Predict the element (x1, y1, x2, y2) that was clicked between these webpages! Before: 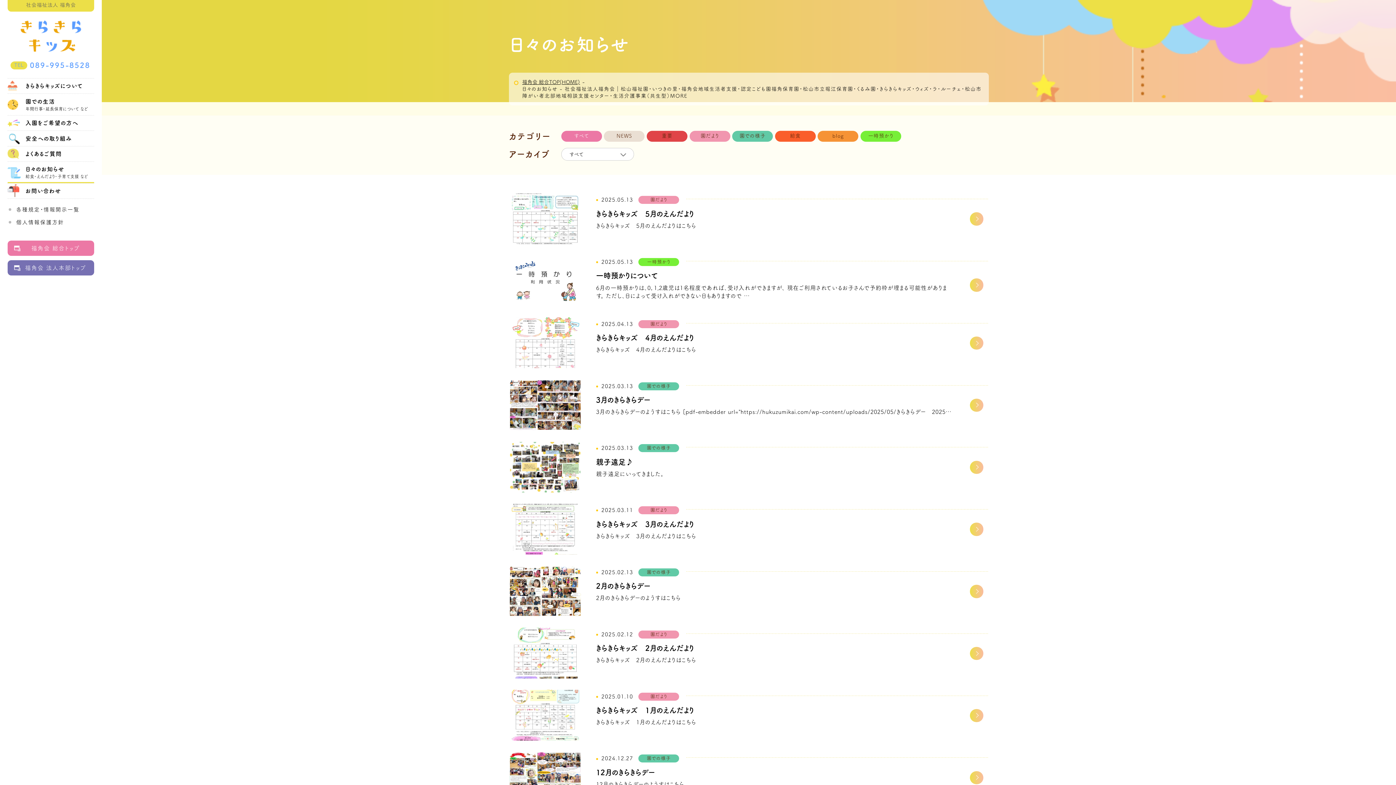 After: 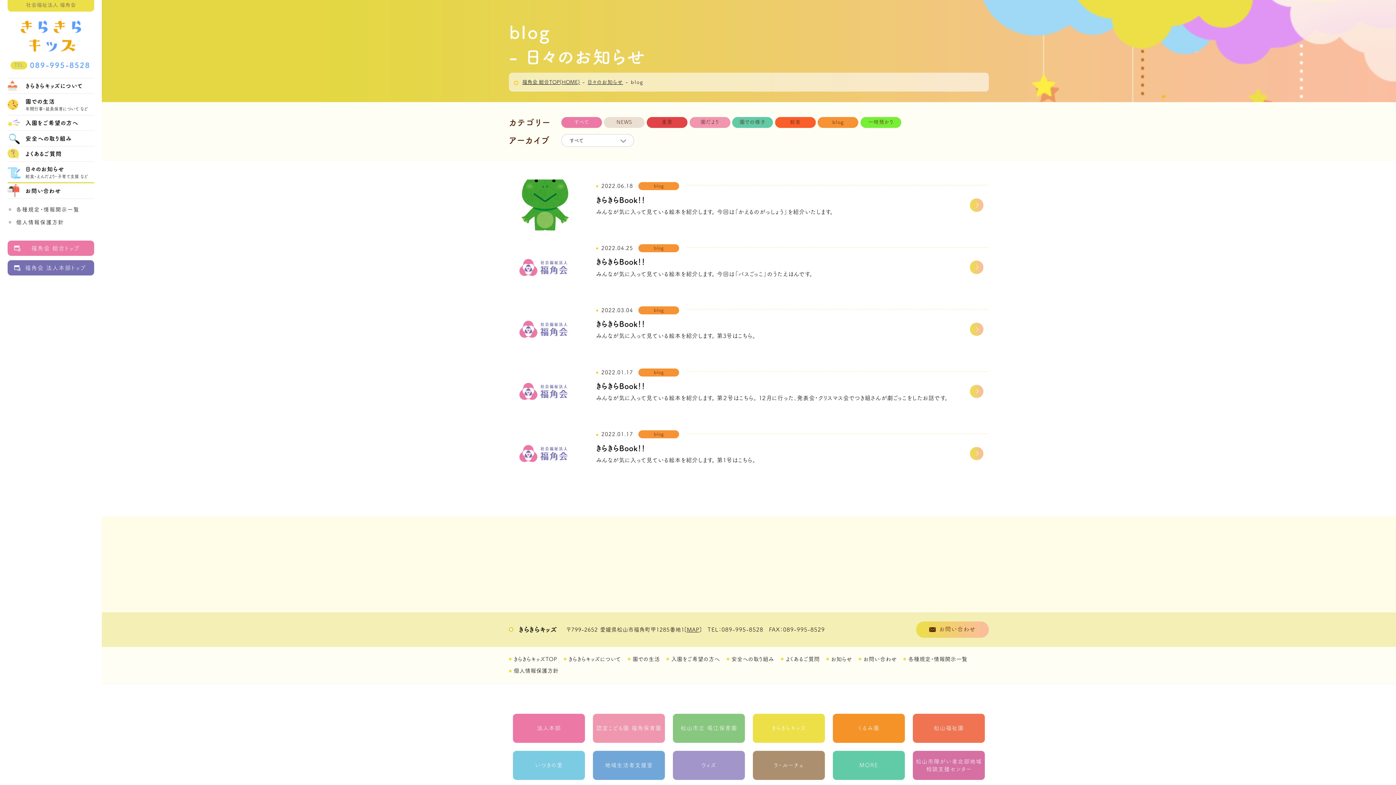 Action: label: blog bbox: (817, 131, 858, 141)